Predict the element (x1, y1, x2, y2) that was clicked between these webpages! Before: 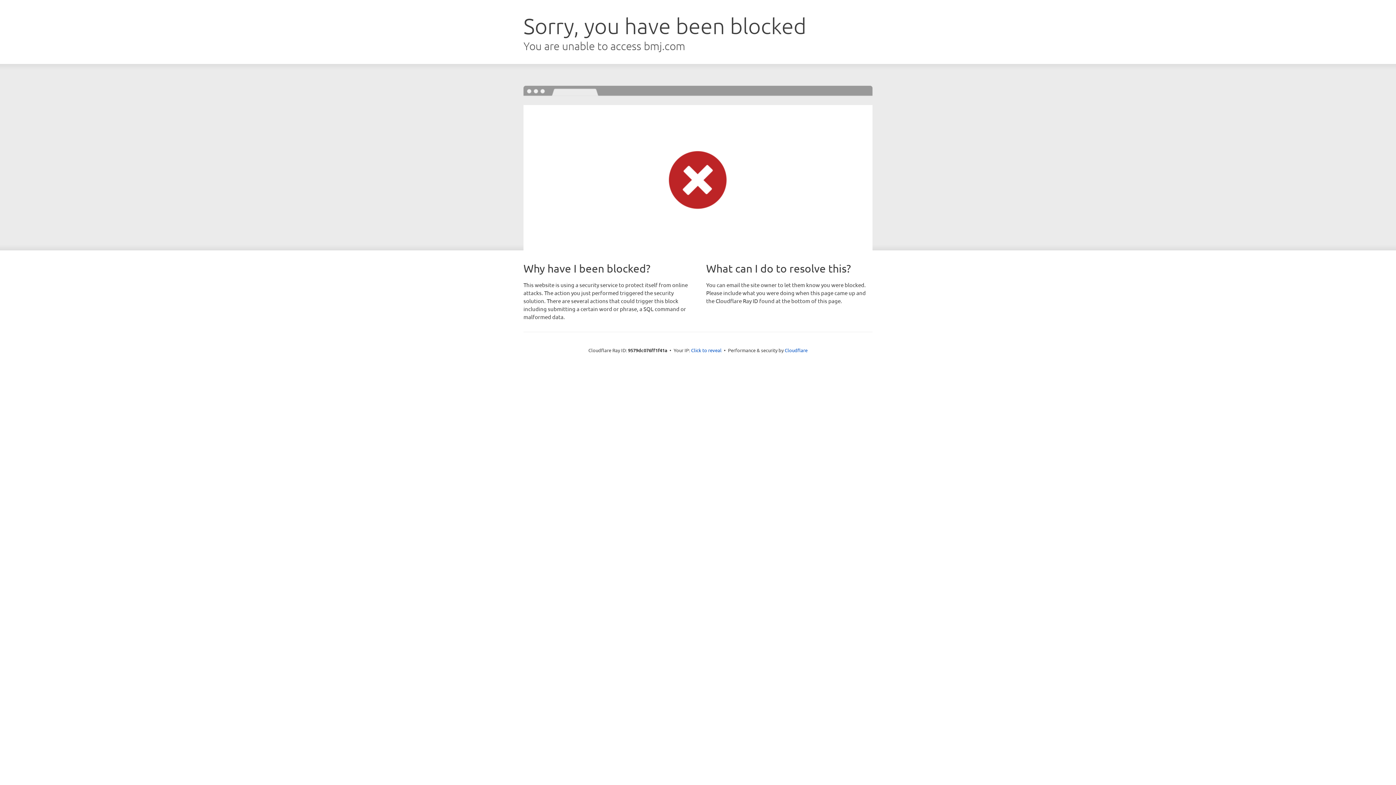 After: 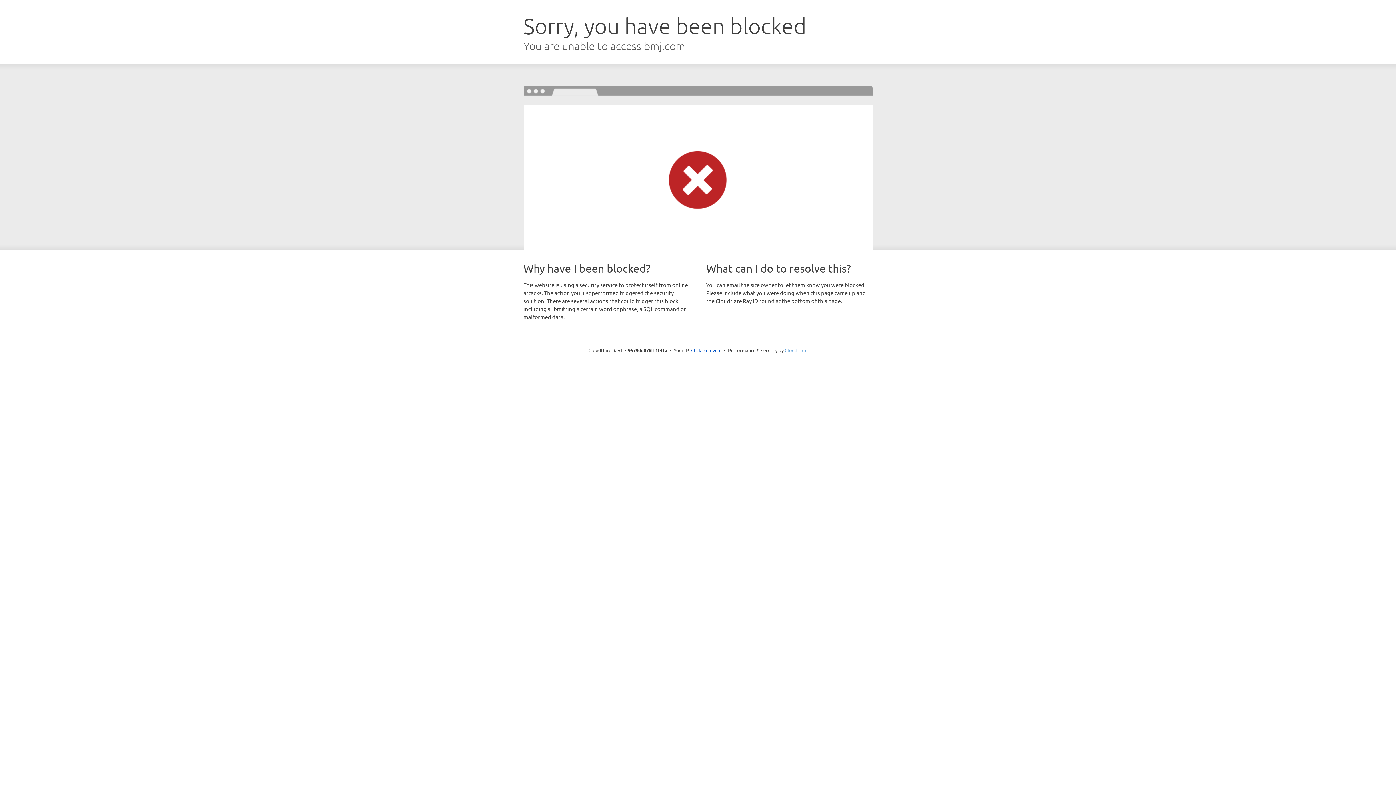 Action: label: Cloudflare bbox: (784, 347, 807, 353)